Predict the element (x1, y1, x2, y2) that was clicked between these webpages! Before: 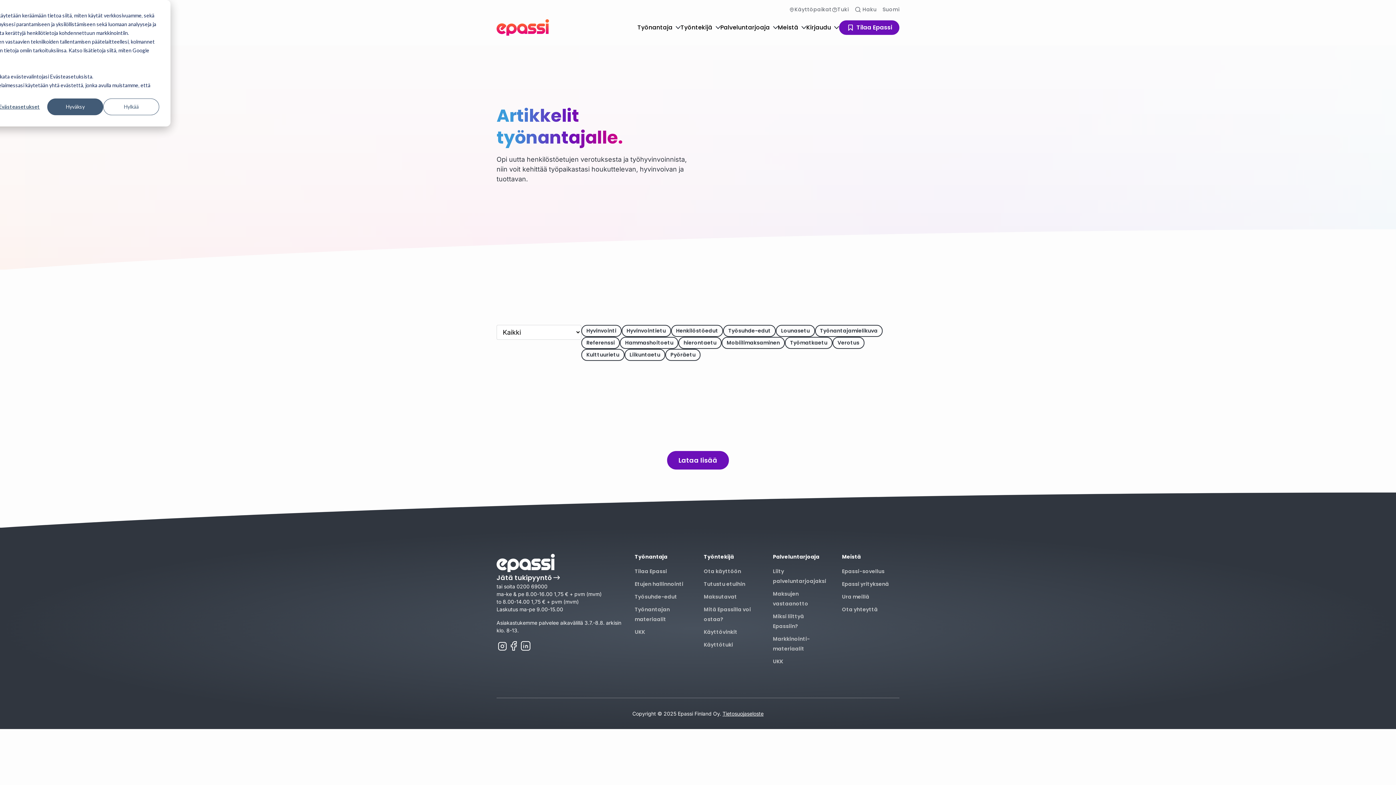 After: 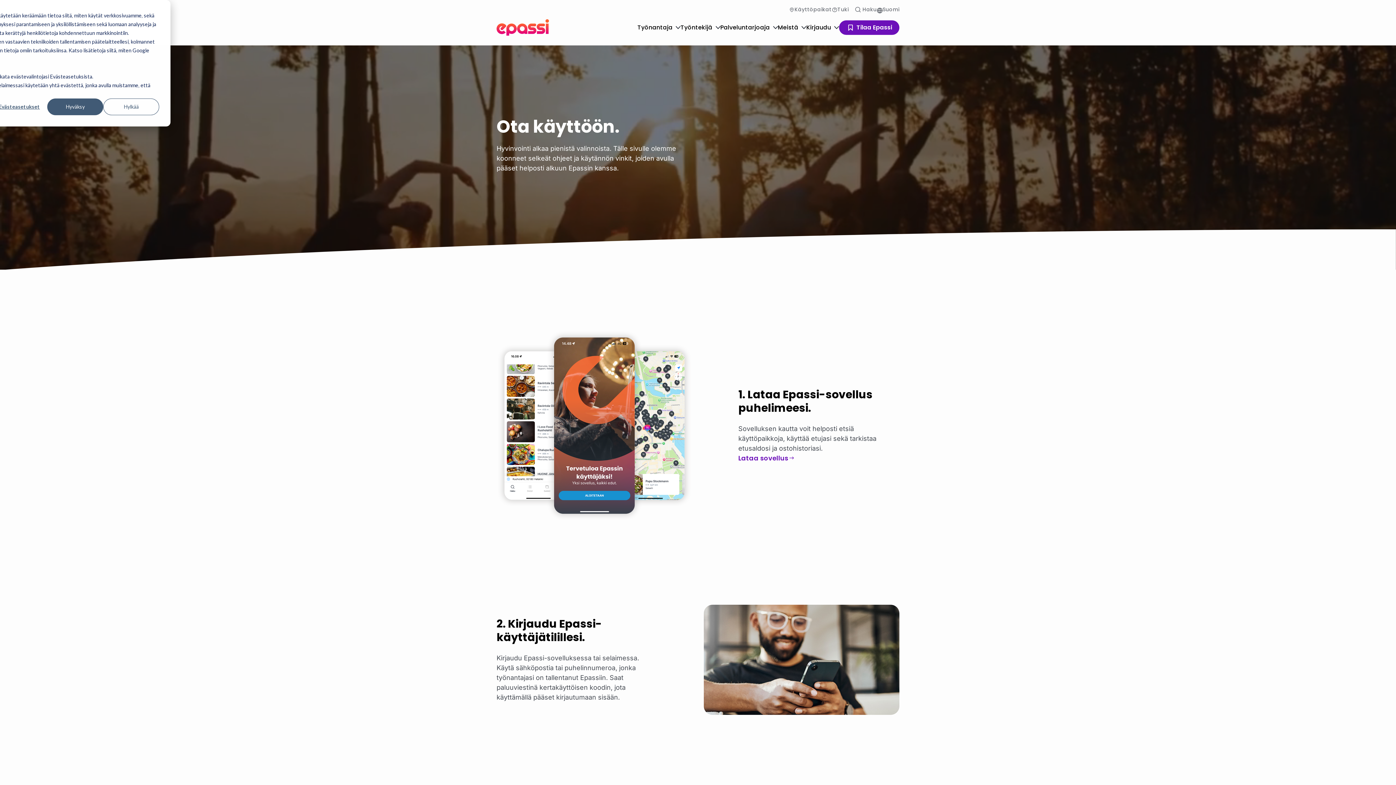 Action: label: Ota käyttöön bbox: (703, 567, 741, 575)